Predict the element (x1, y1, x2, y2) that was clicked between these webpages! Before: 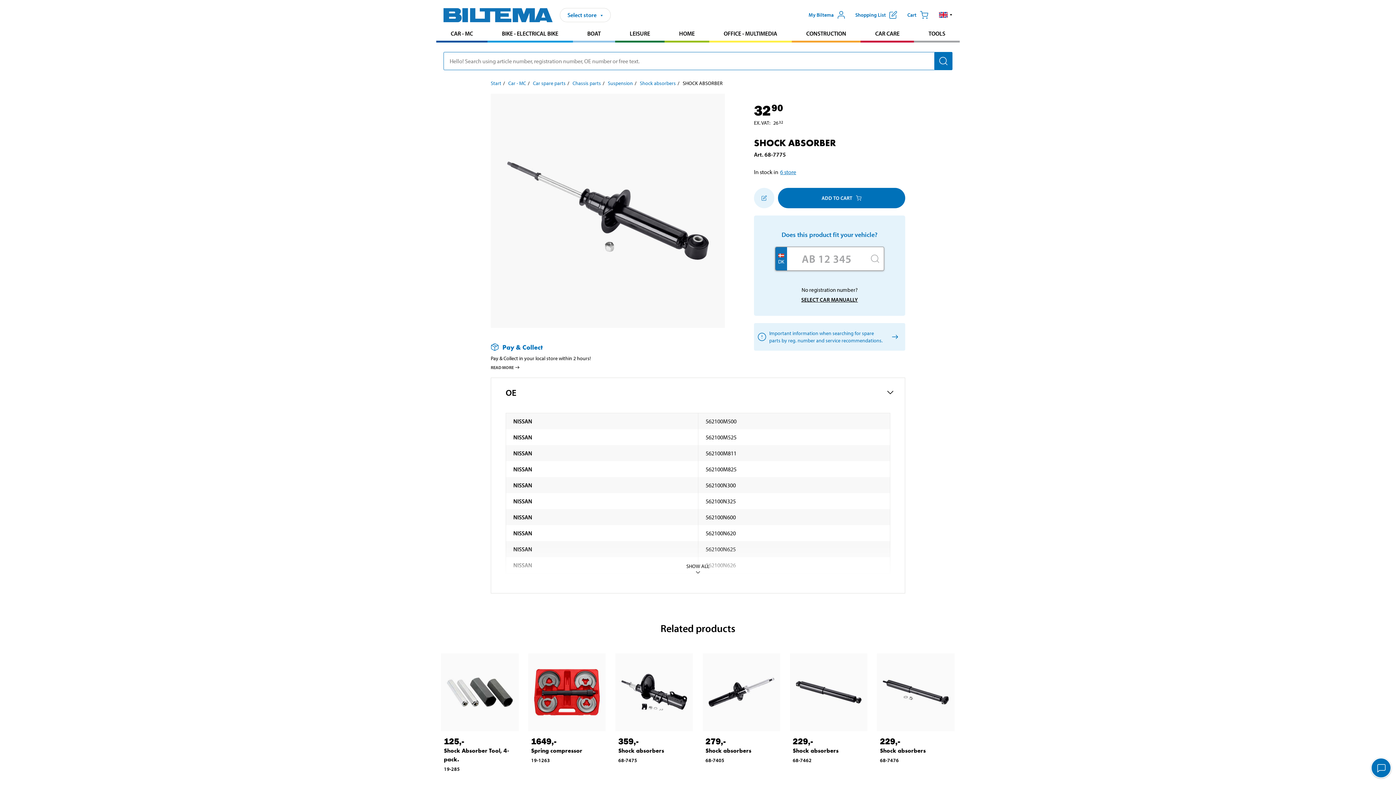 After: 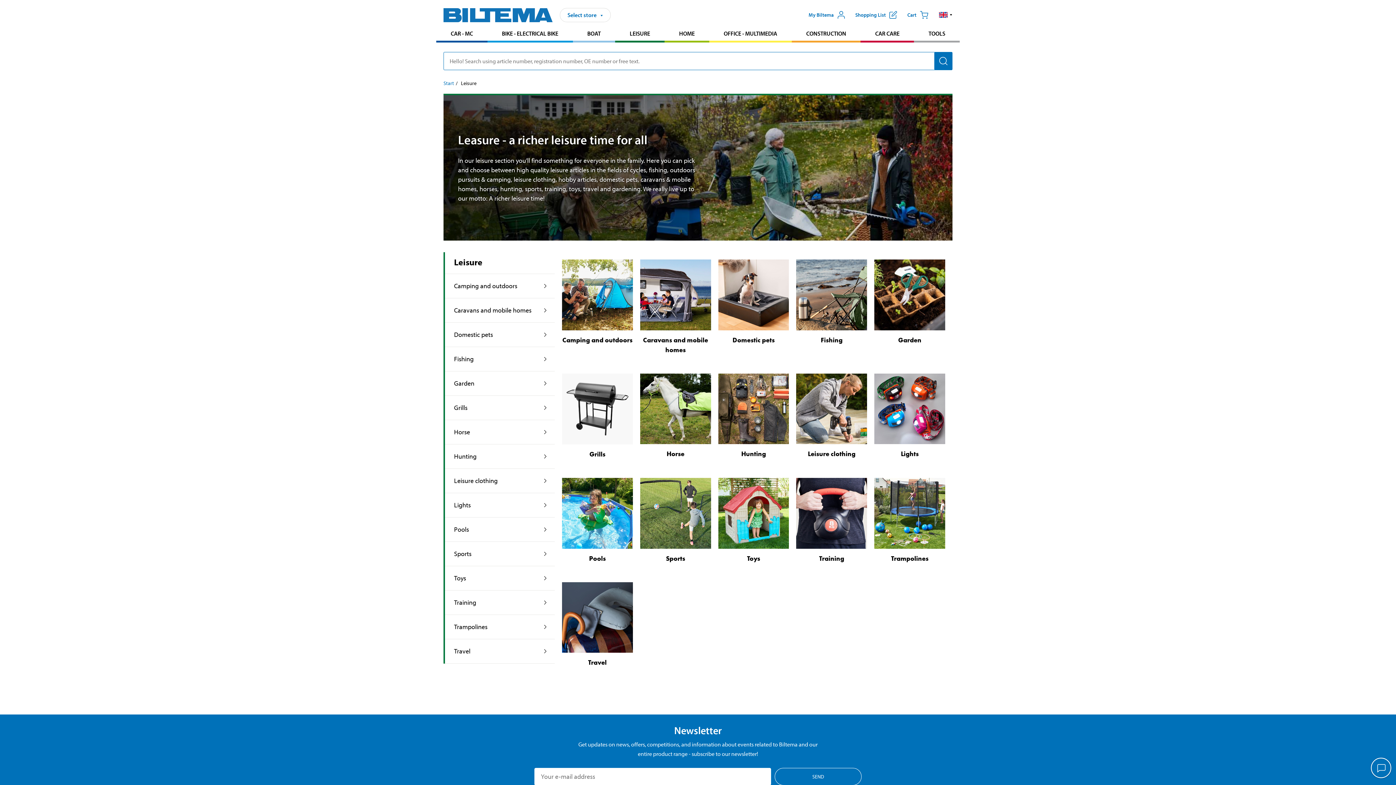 Action: label: Go to product area: Leisure bbox: (615, 26, 664, 40)